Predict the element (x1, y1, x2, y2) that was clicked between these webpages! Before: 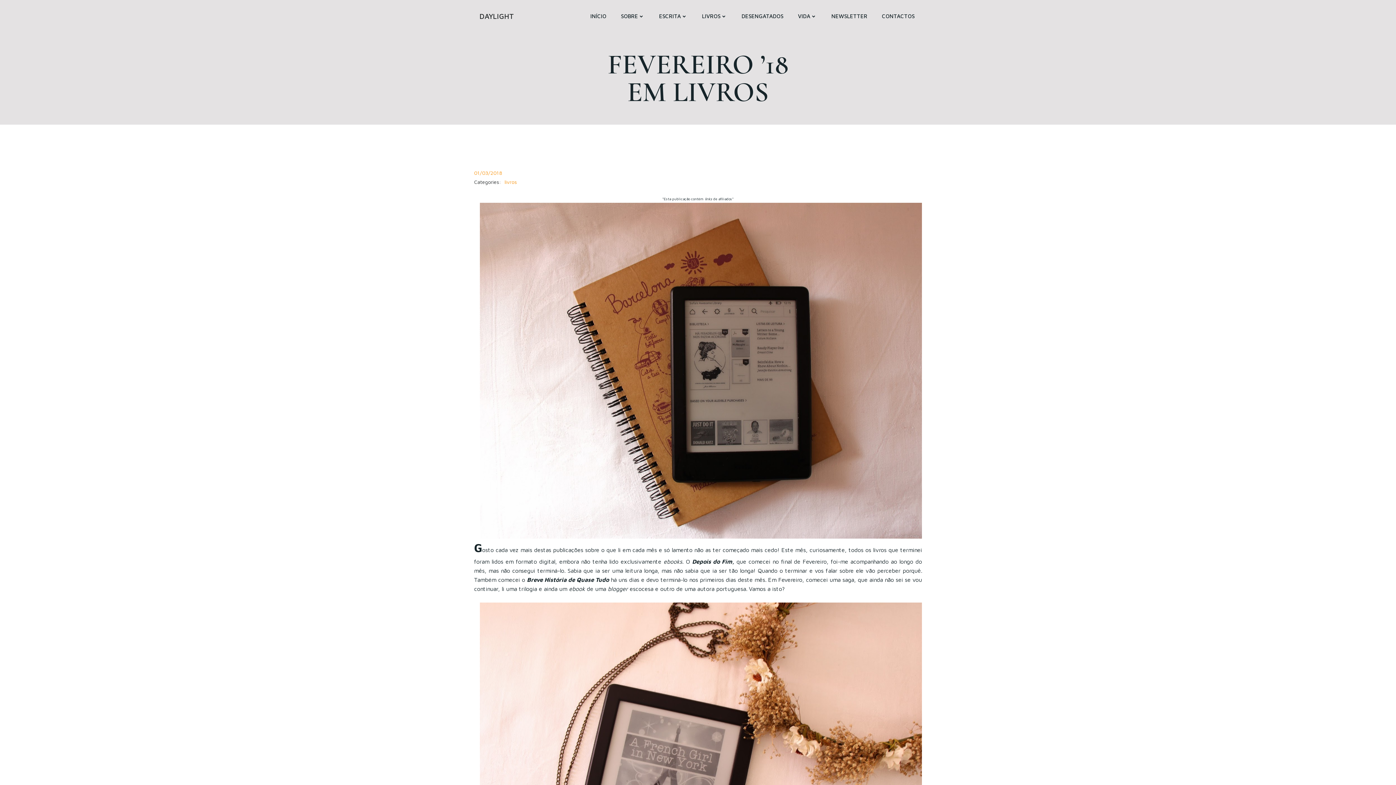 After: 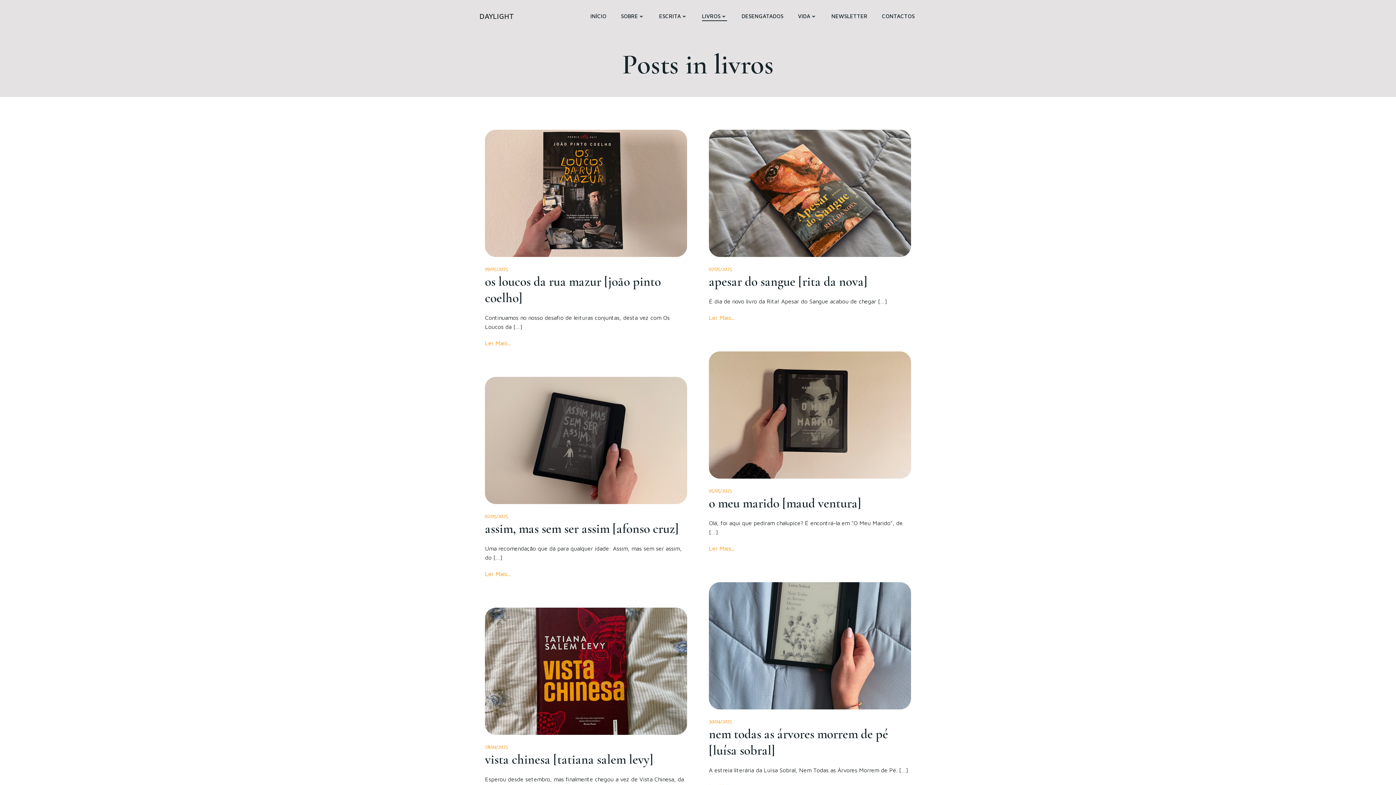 Action: label: livros bbox: (504, 178, 517, 186)